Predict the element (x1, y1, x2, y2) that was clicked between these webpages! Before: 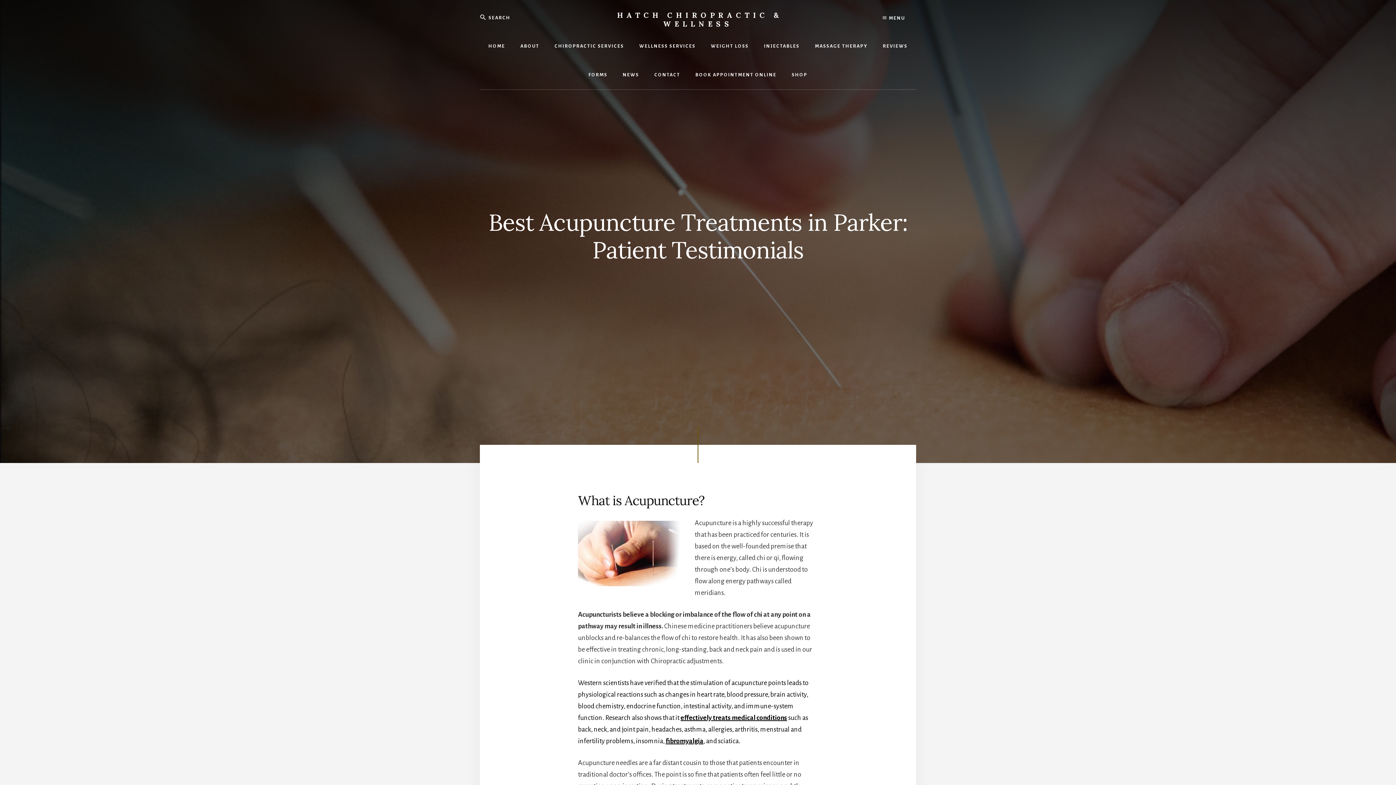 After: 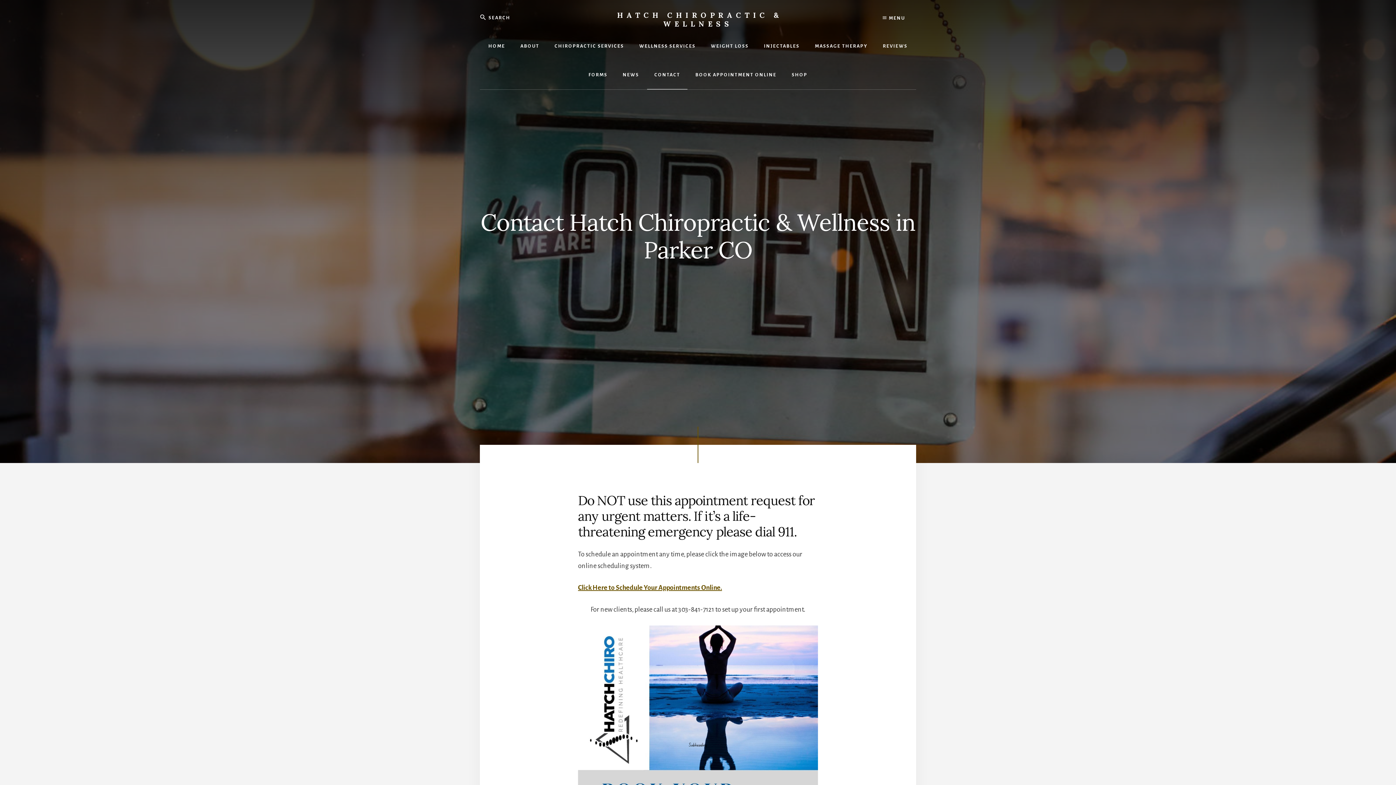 Action: bbox: (647, 60, 687, 89) label: CONTACT